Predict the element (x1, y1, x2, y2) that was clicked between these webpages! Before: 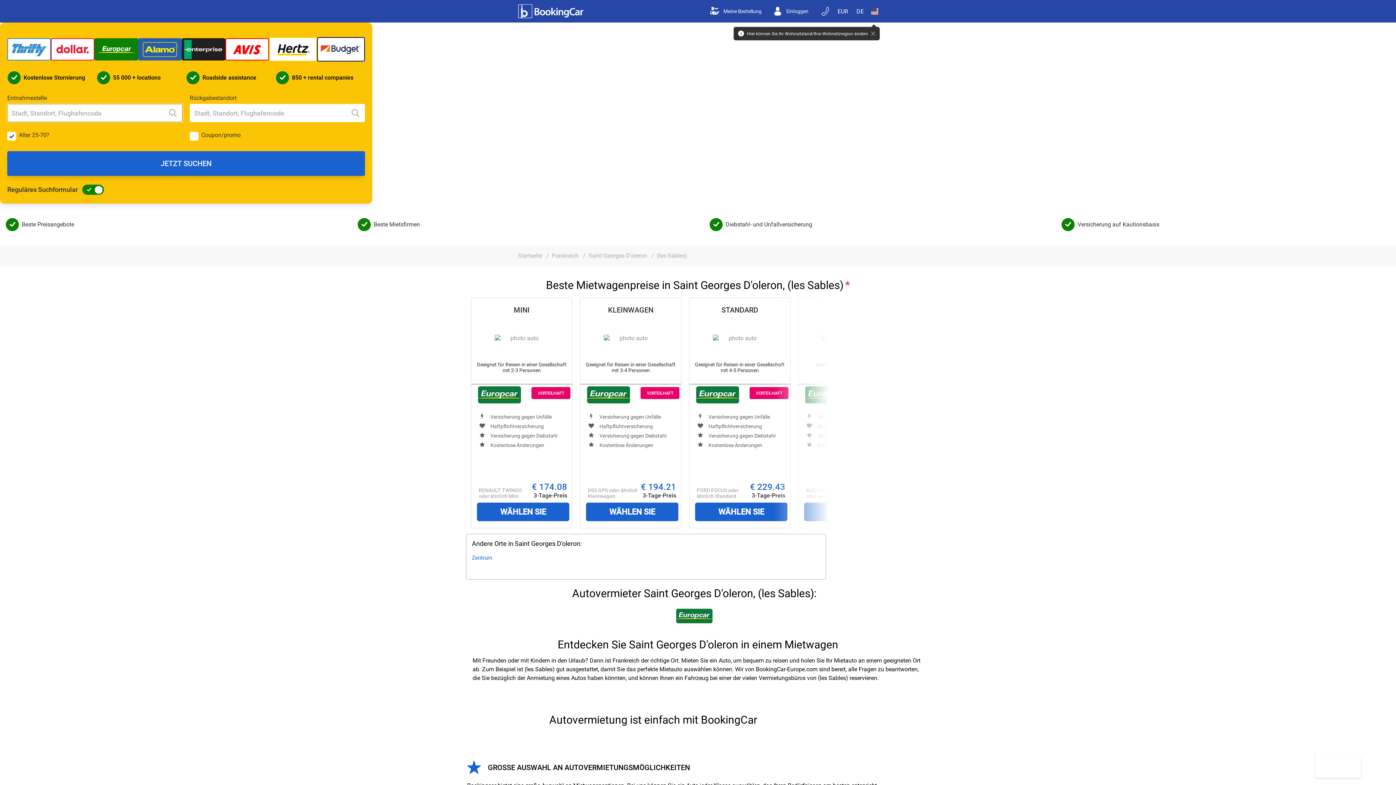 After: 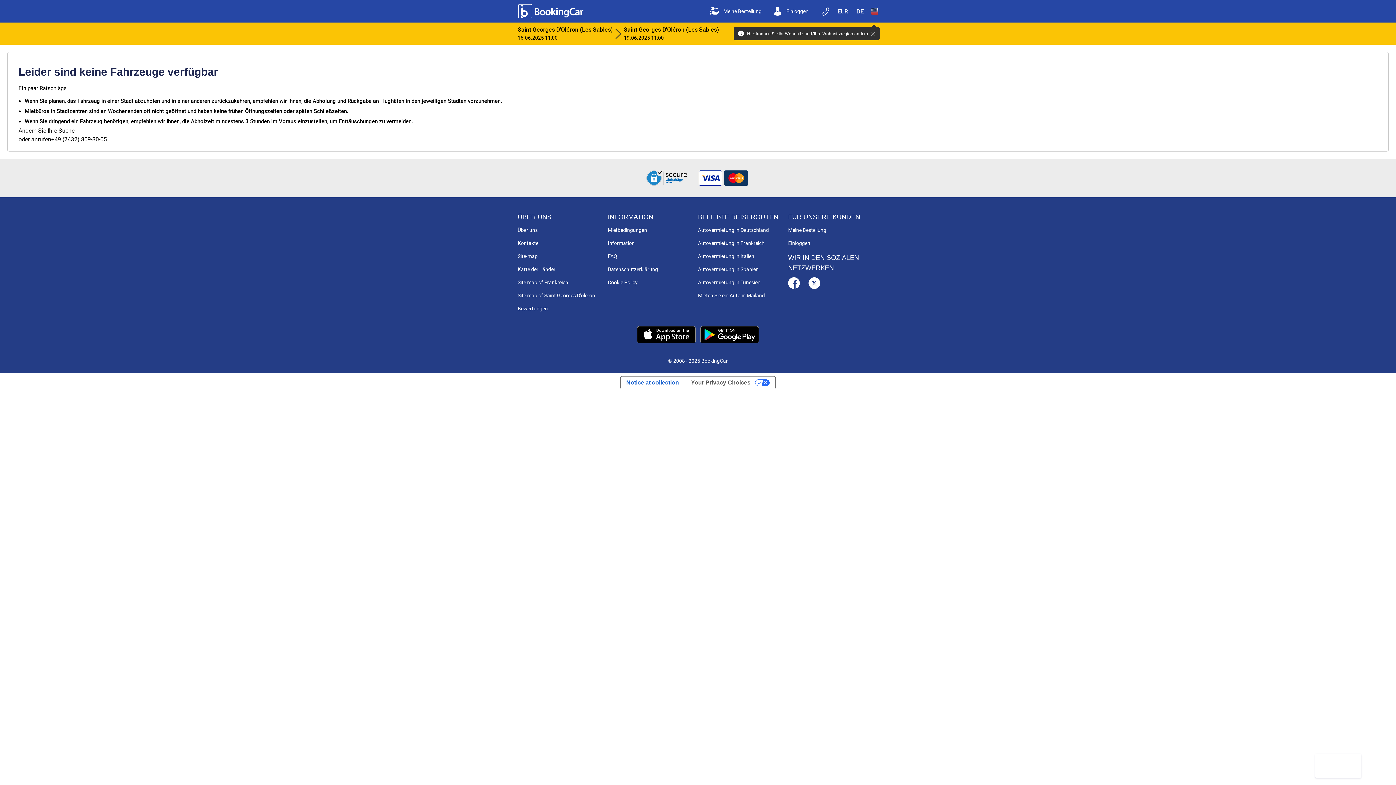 Action: label: WÄHLEN SIE bbox: (586, 503, 678, 521)